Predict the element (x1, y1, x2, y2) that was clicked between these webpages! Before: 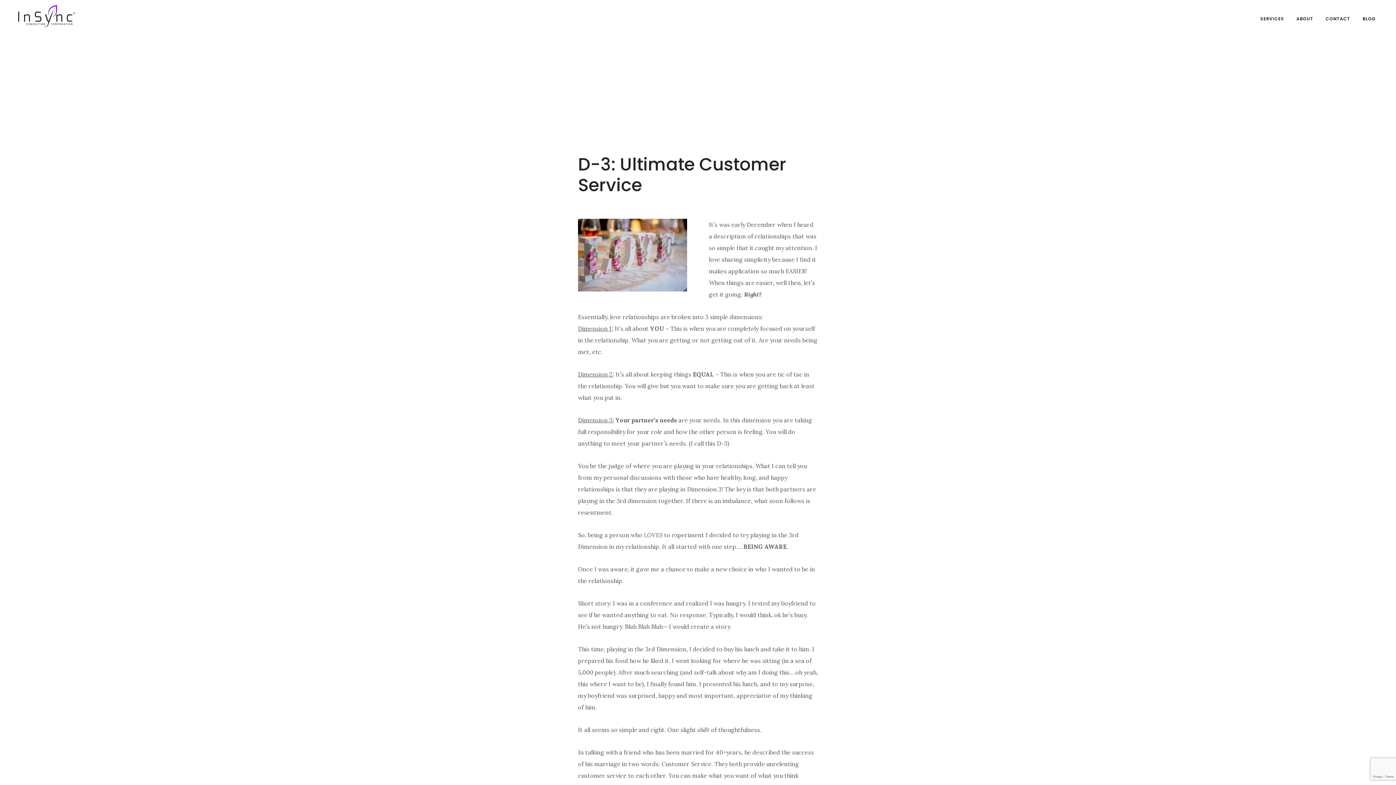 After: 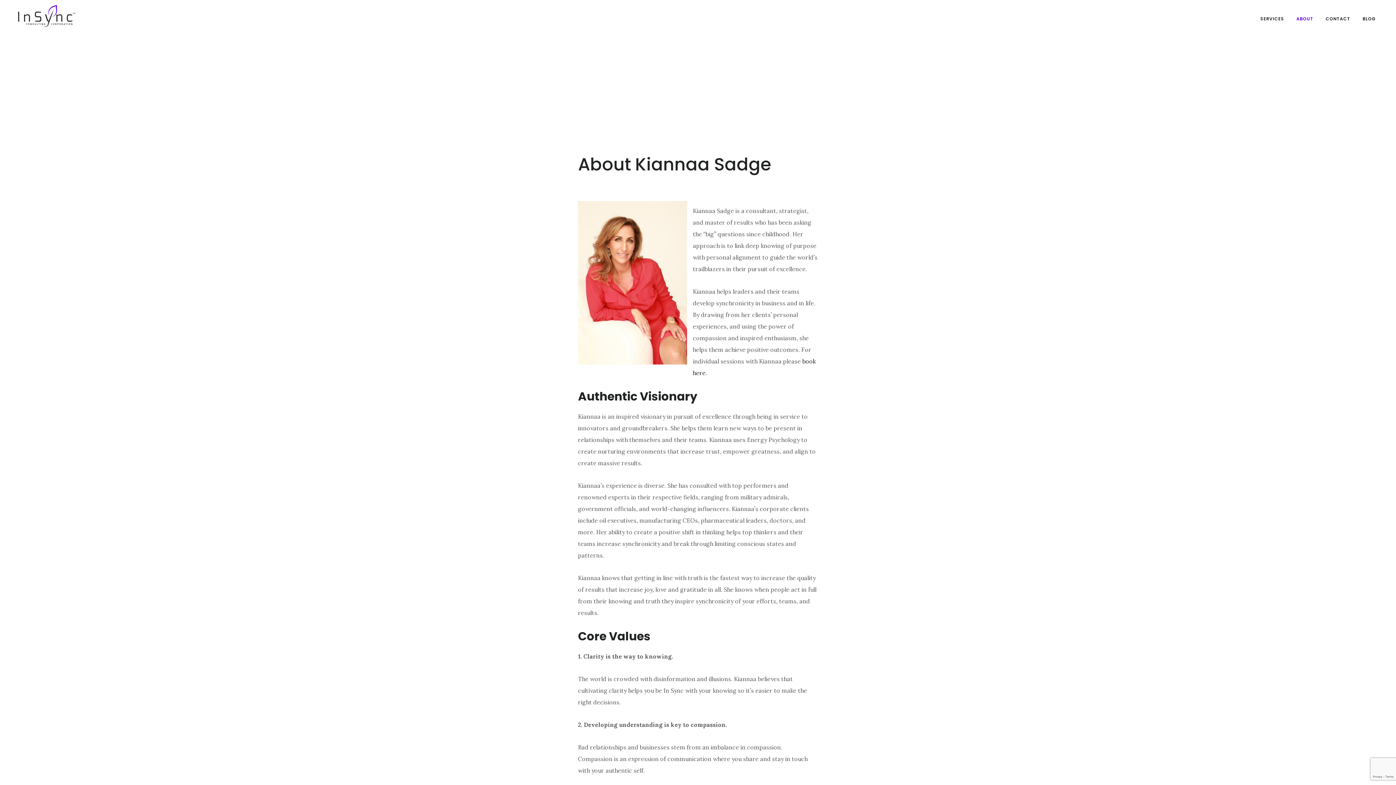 Action: label: ABOUT bbox: (1291, 11, 1319, 26)